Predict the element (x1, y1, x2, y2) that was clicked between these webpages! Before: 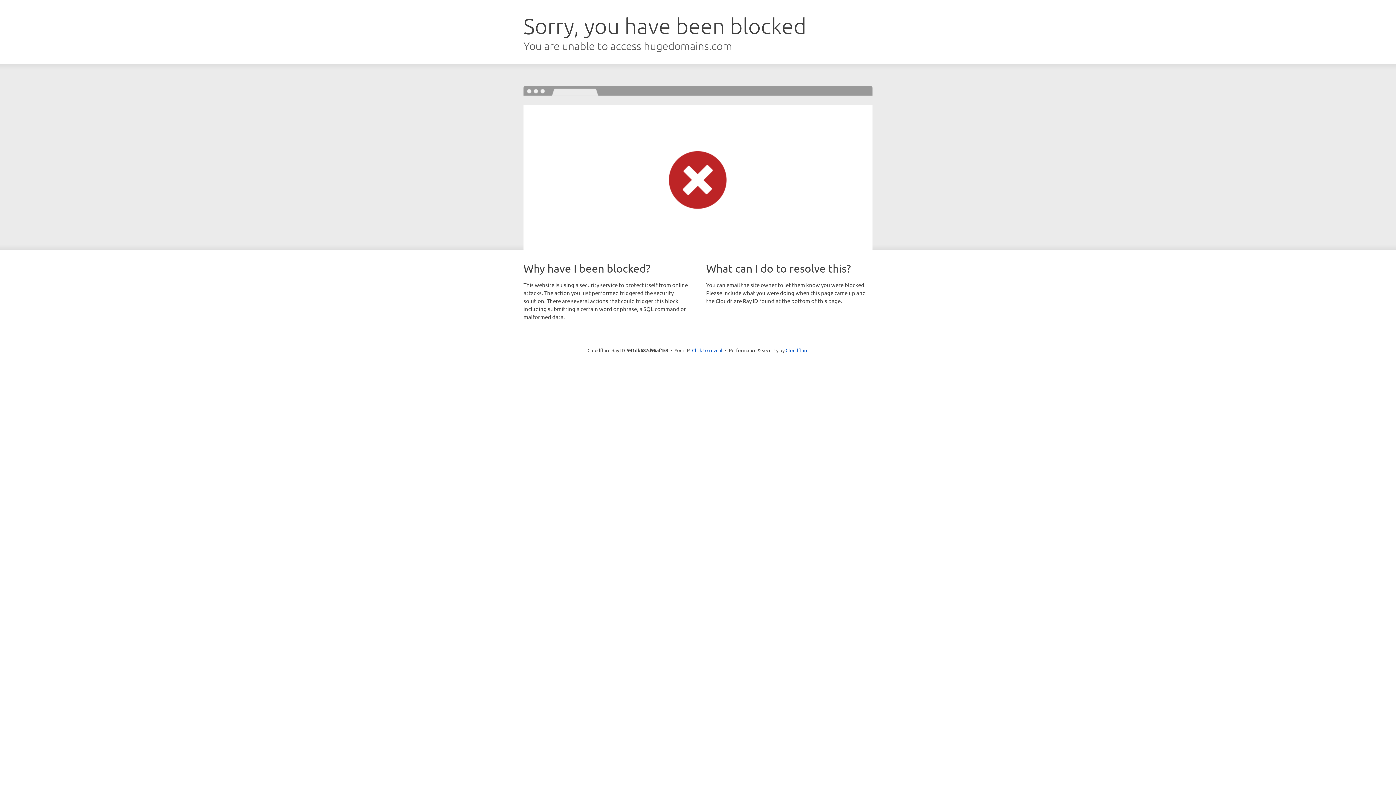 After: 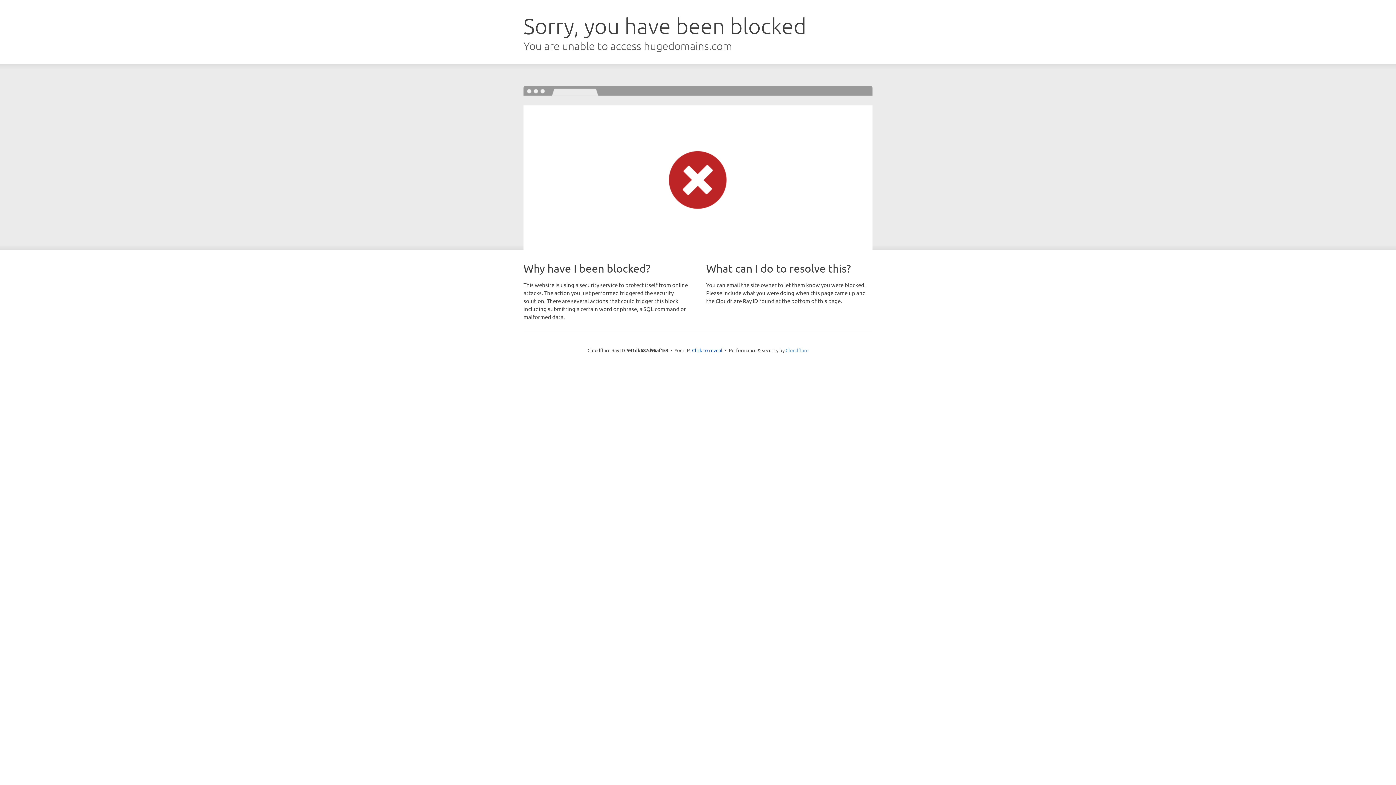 Action: bbox: (785, 347, 808, 353) label: Cloudflare